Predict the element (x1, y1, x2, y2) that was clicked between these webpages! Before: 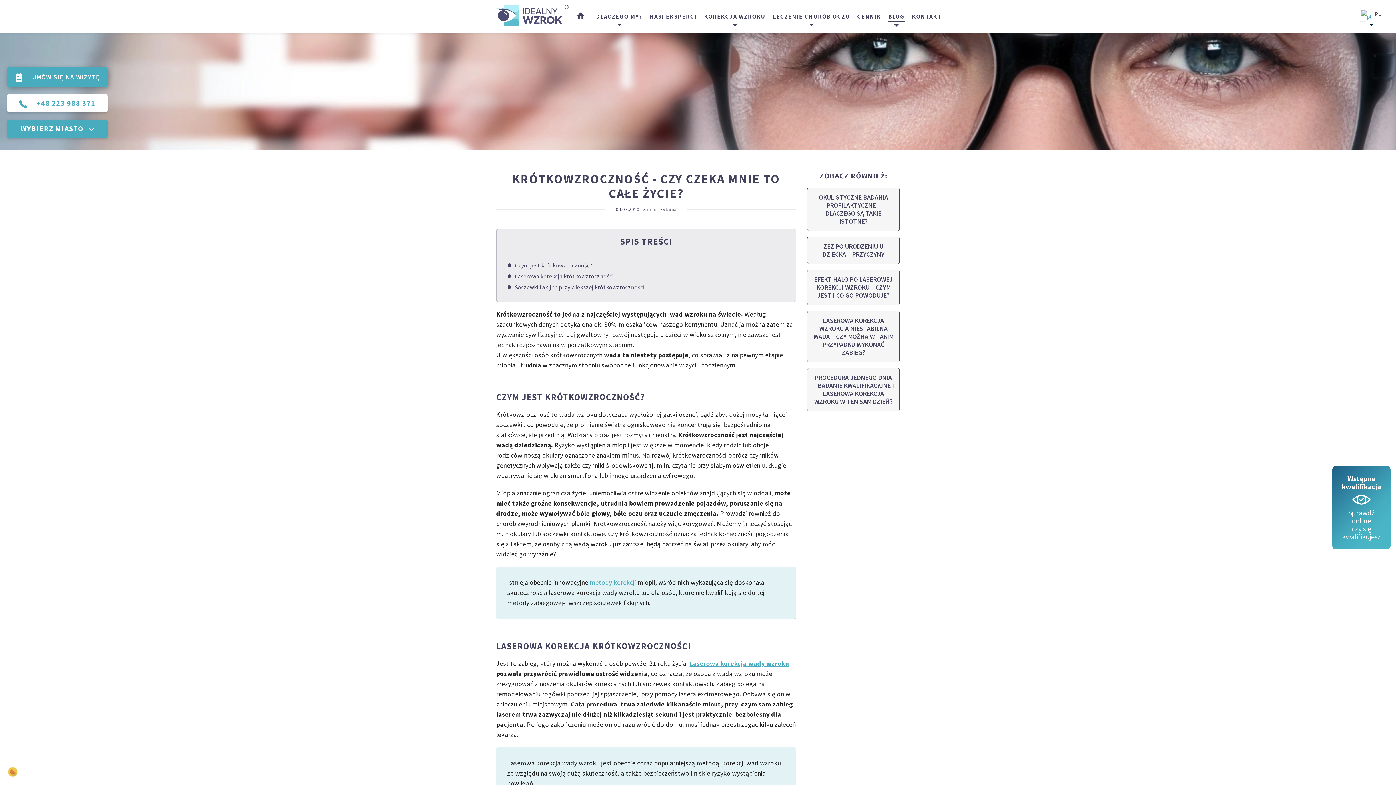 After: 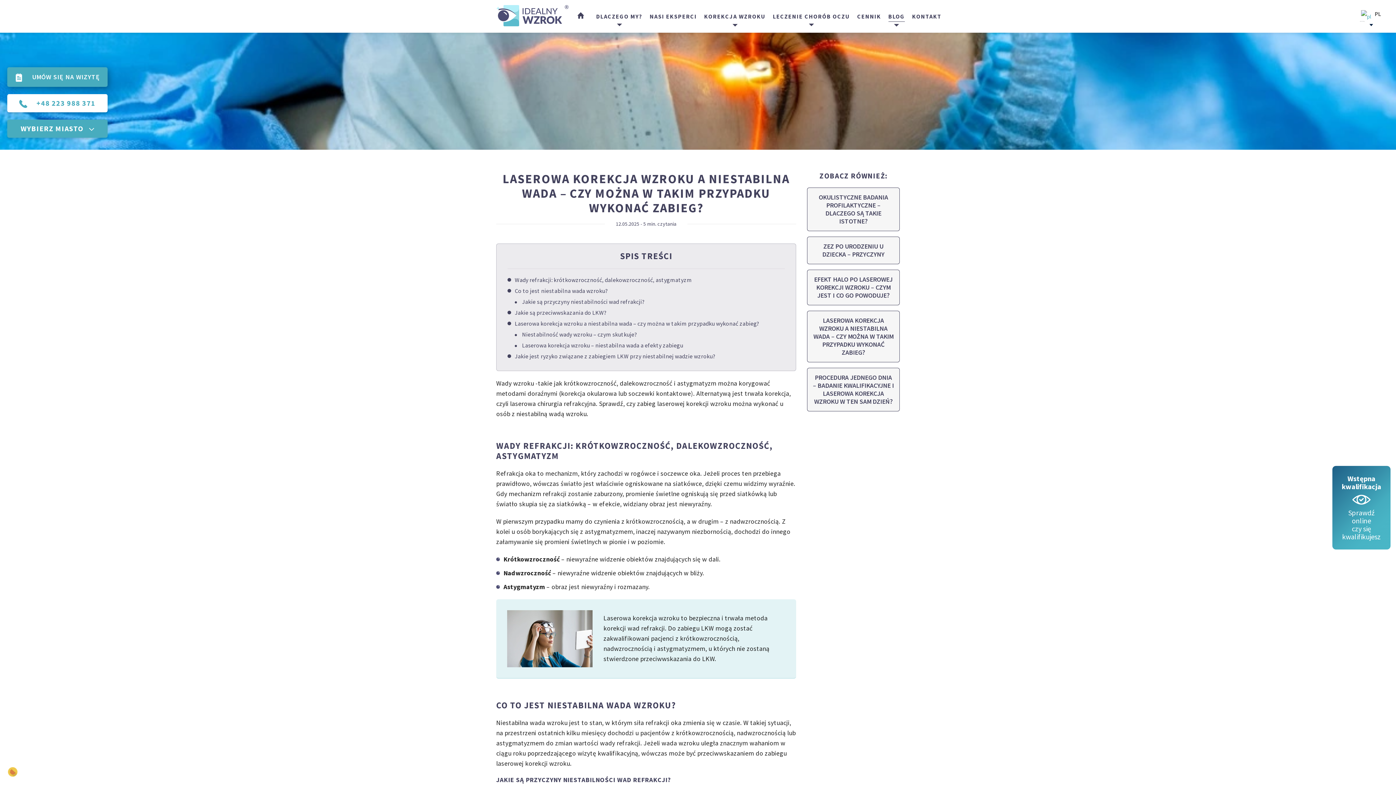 Action: label: LASEROWA KOREKCJA WZROKU A NIESTABILNA WADA – CZY MOŻNA W TAKIM PRZYPADKU WYKONAĆ ZABIEG? bbox: (807, 310, 900, 362)